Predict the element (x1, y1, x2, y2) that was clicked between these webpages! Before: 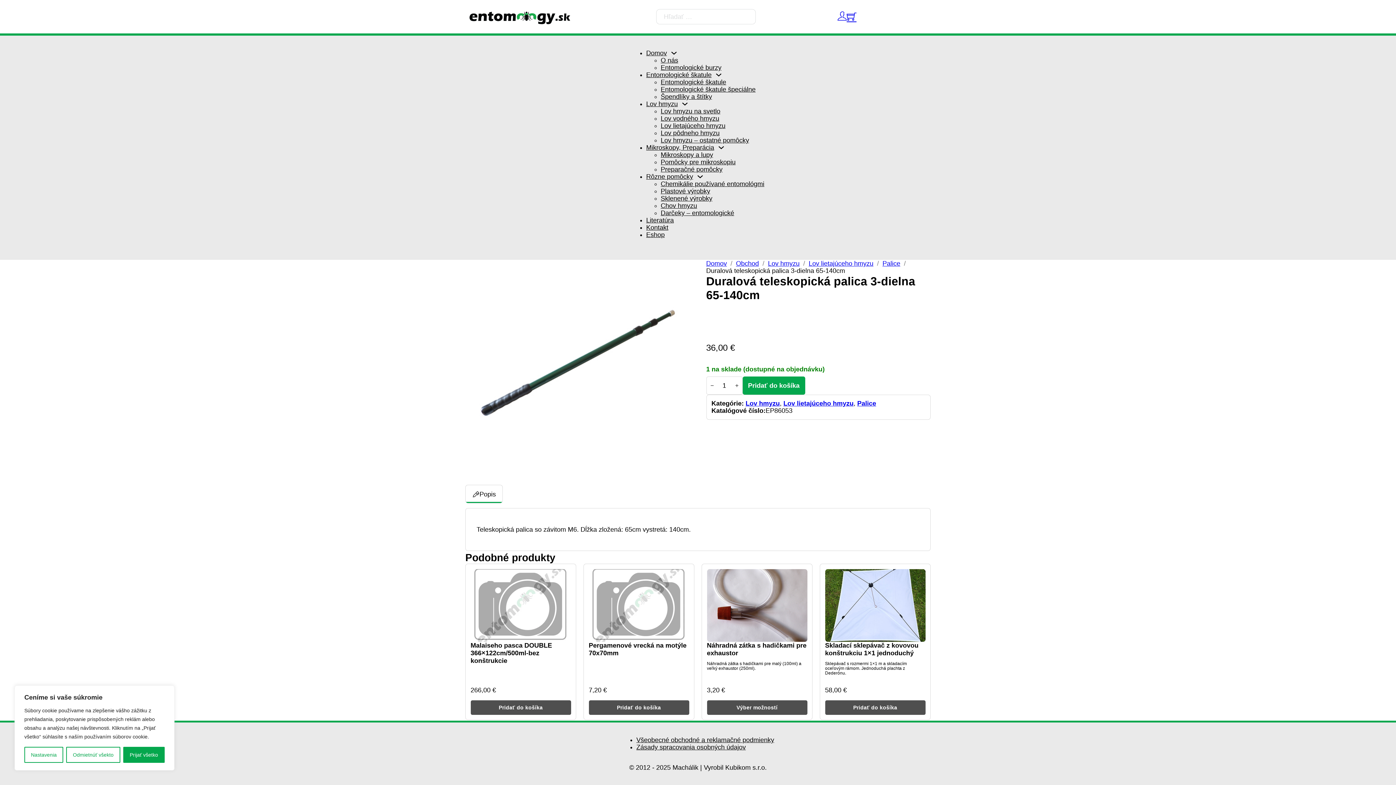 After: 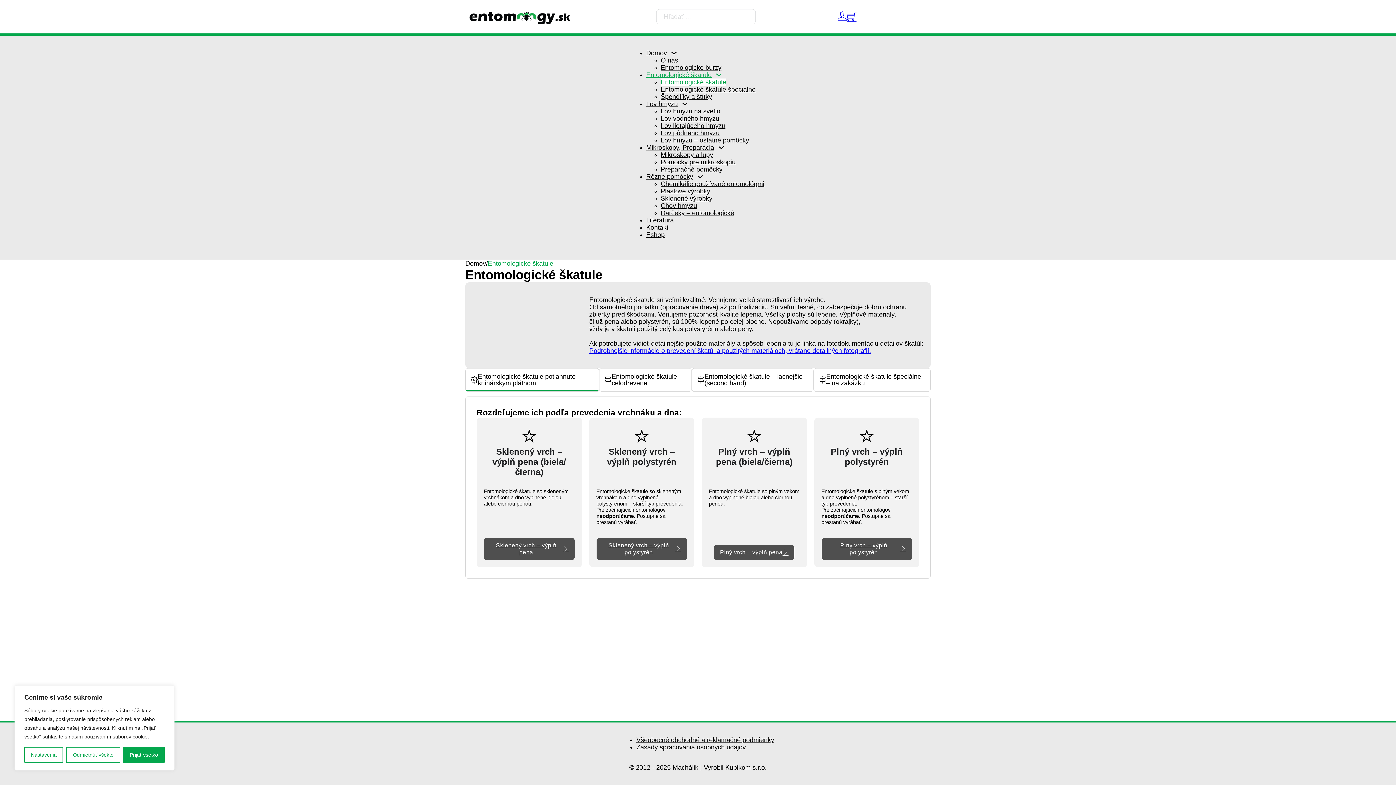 Action: label: Entomologické škatule bbox: (660, 78, 726, 85)